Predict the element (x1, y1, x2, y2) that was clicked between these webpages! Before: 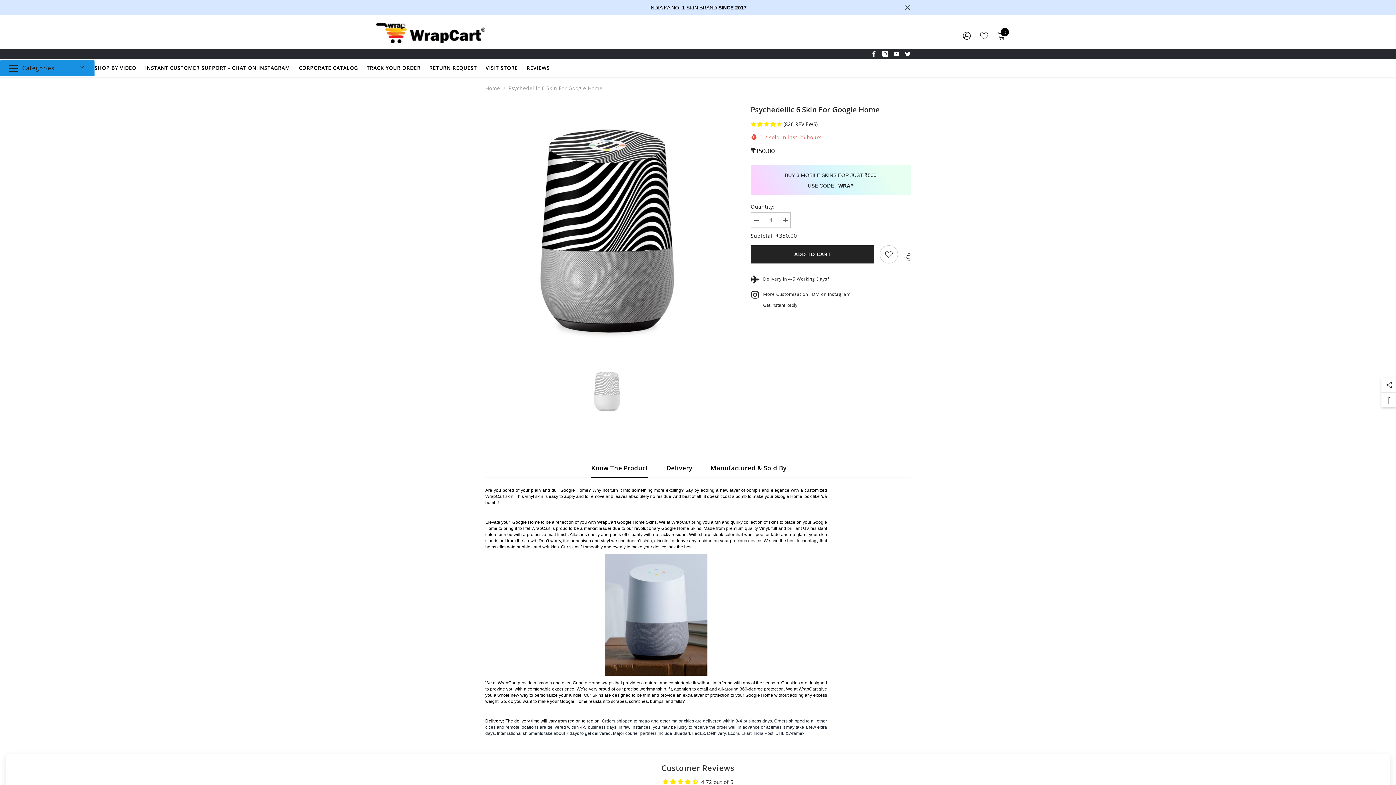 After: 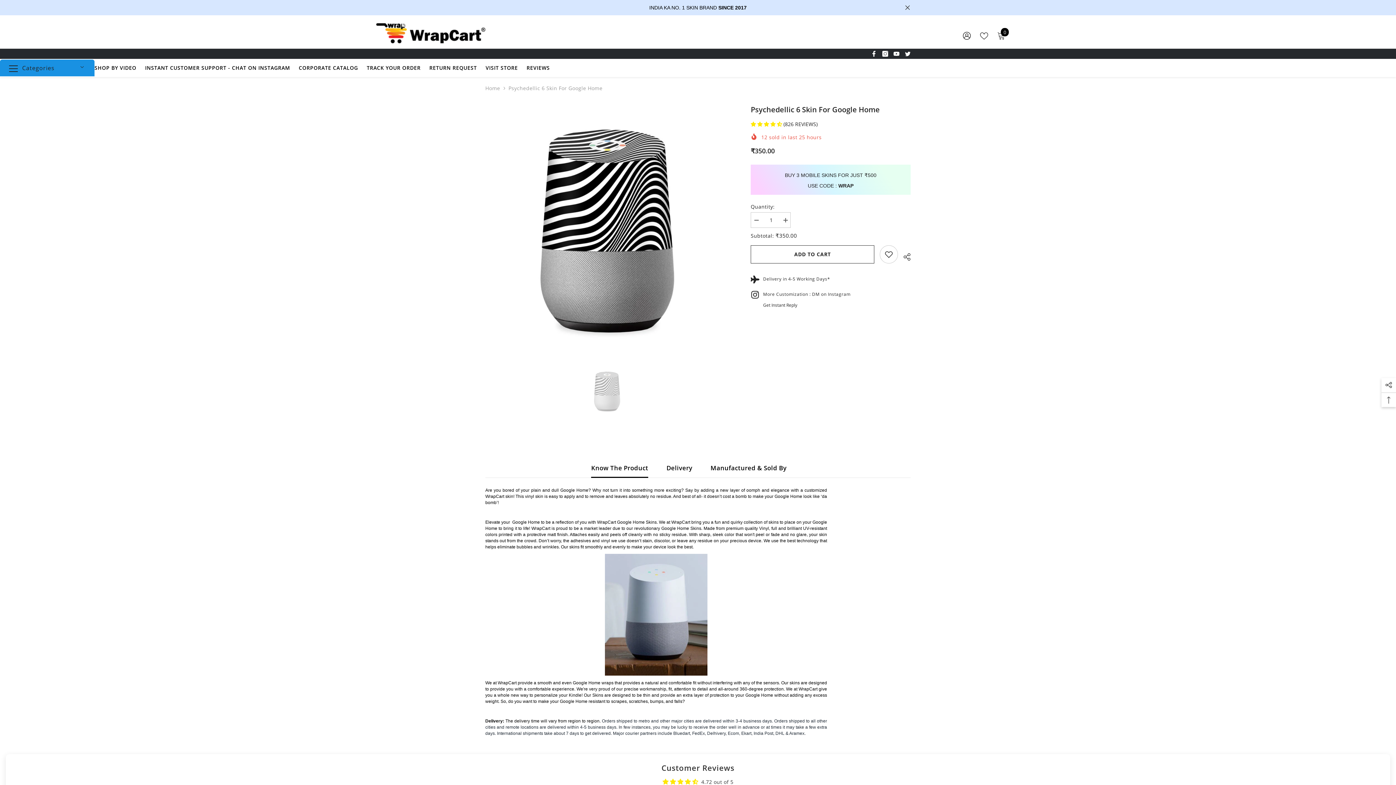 Action: label: ADD TO CART bbox: (750, 245, 874, 263)